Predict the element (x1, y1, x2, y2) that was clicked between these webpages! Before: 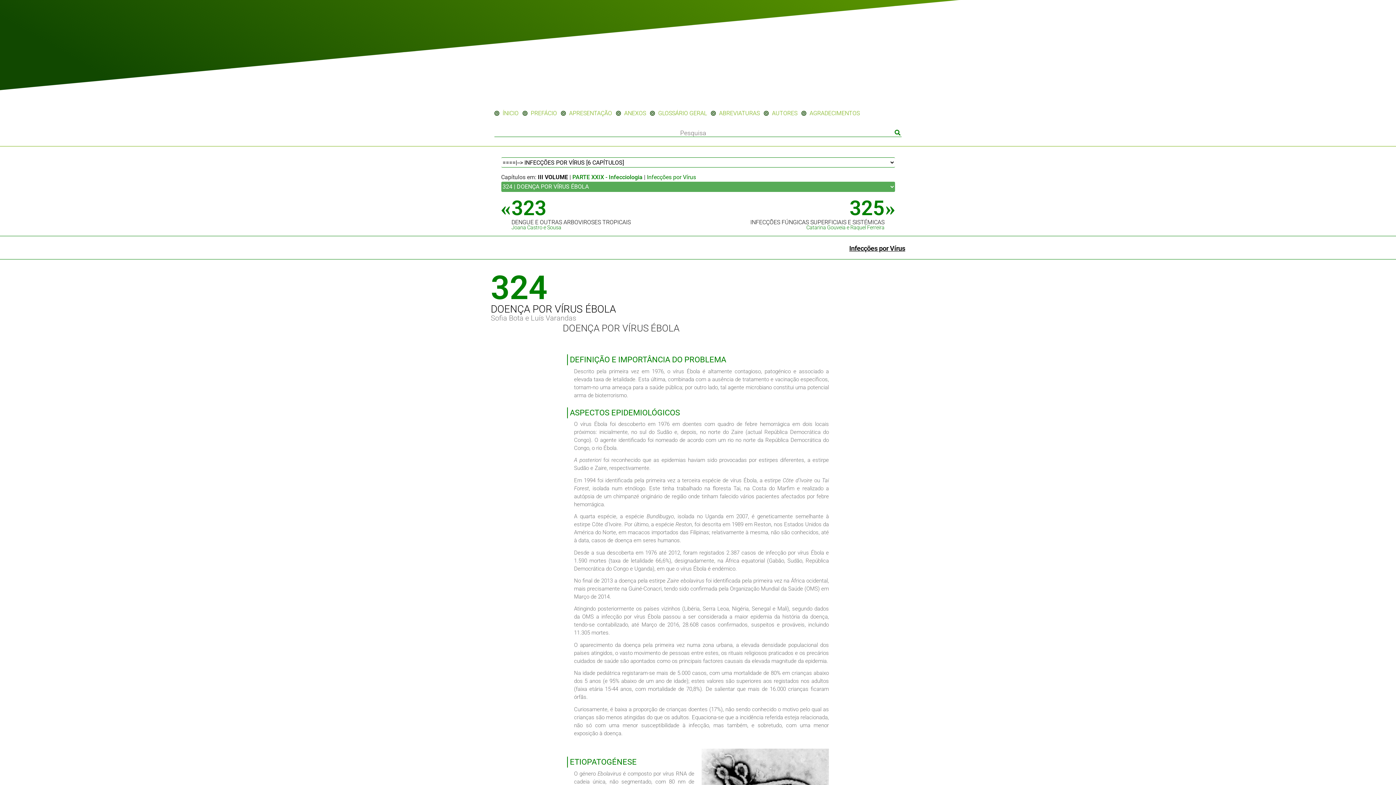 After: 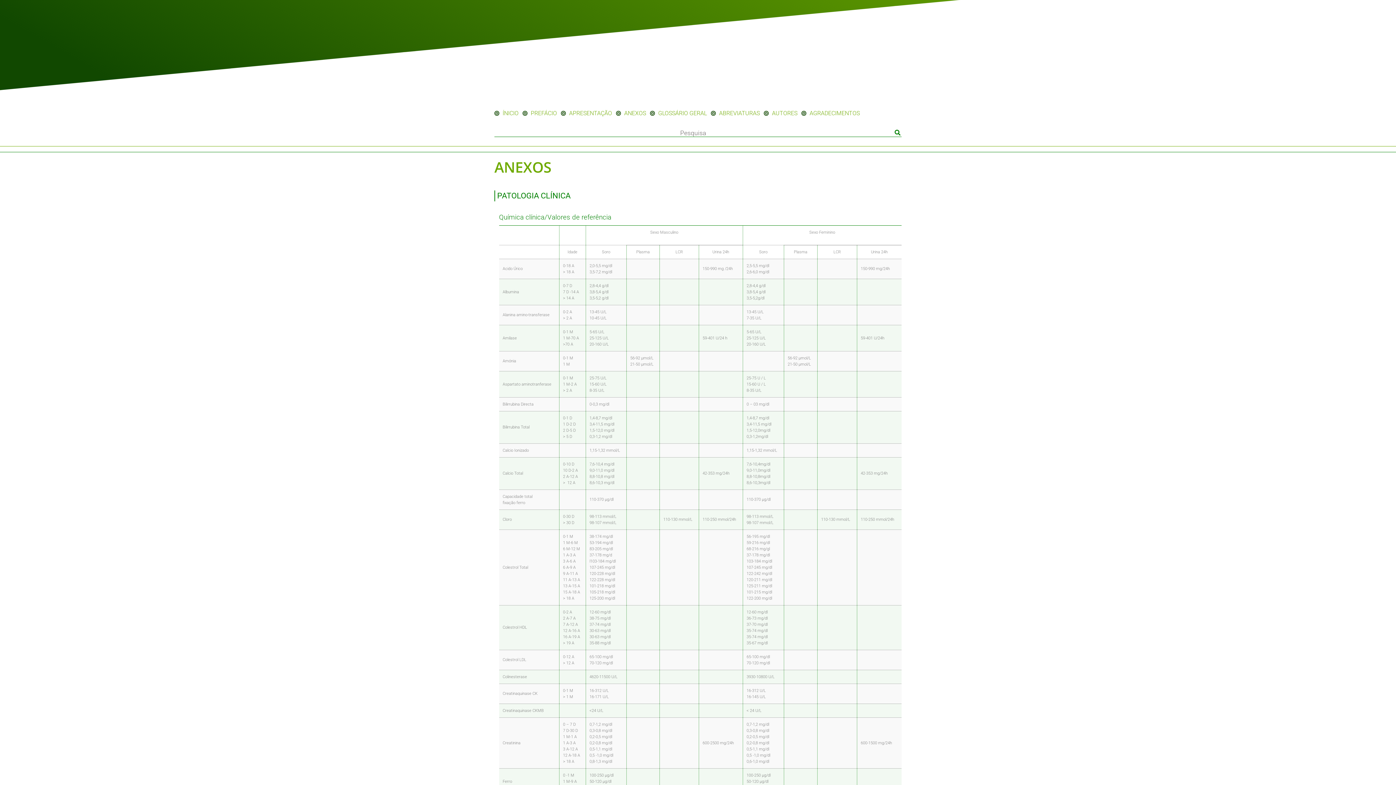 Action: bbox: (616, 109, 646, 117) label: ANEXOS